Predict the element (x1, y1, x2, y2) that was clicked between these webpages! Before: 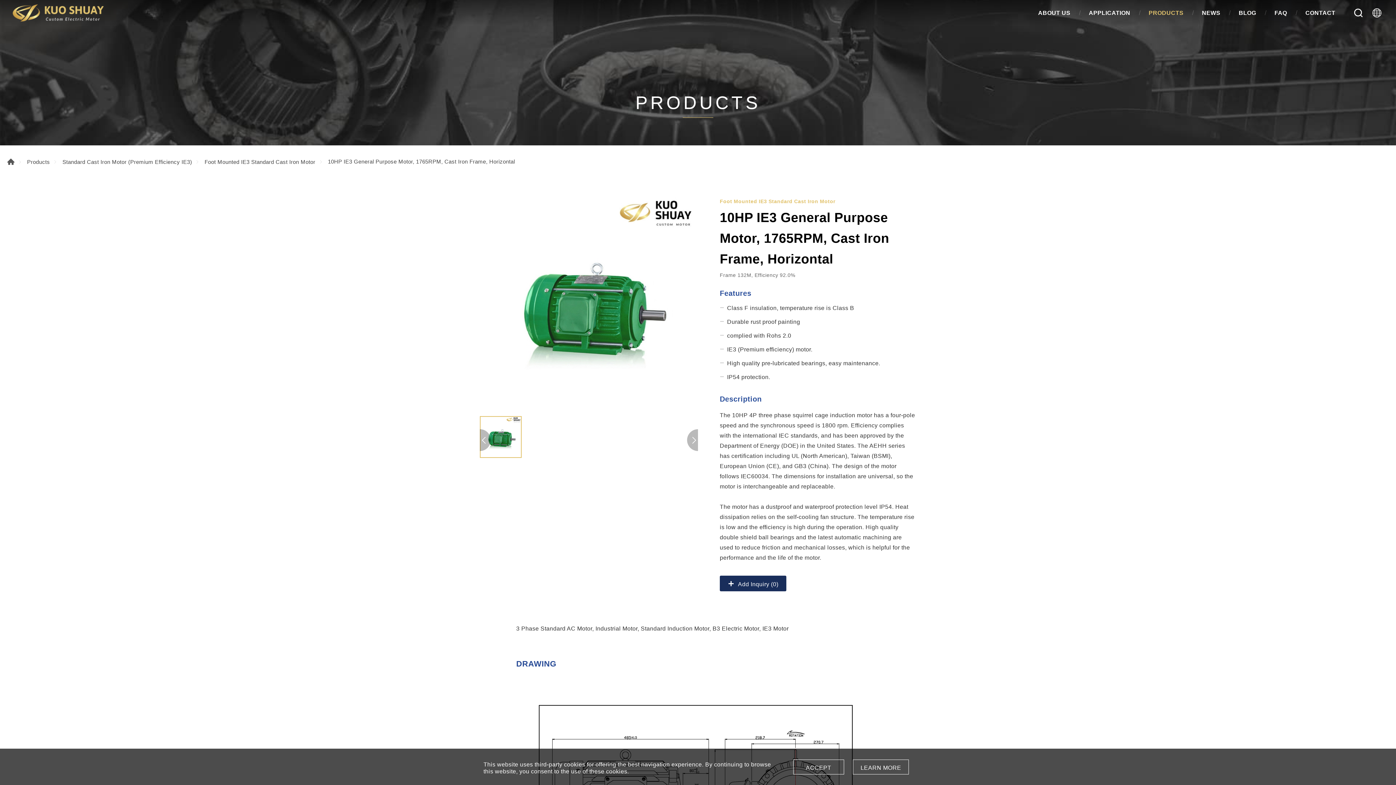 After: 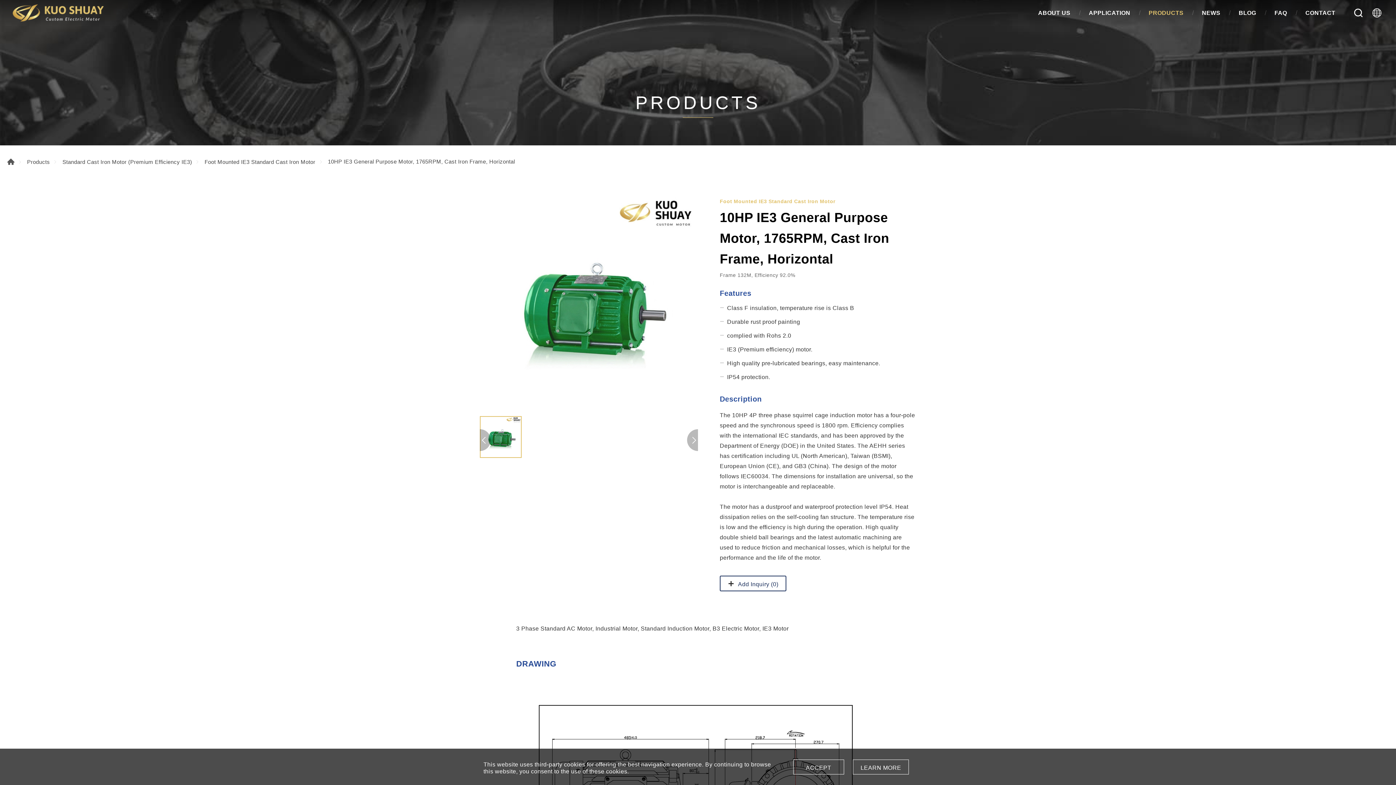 Action: label: Add Inquiry (0) bbox: (720, 576, 786, 591)